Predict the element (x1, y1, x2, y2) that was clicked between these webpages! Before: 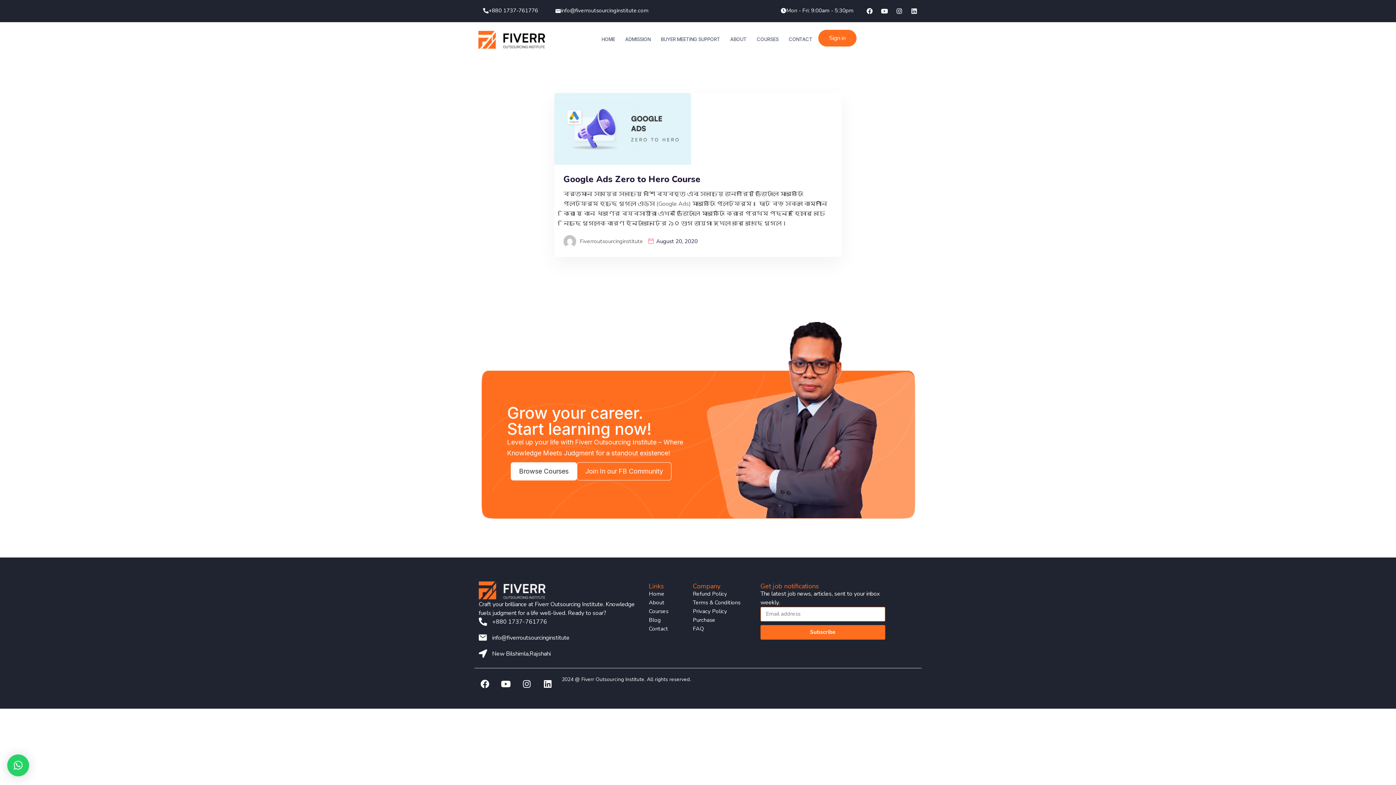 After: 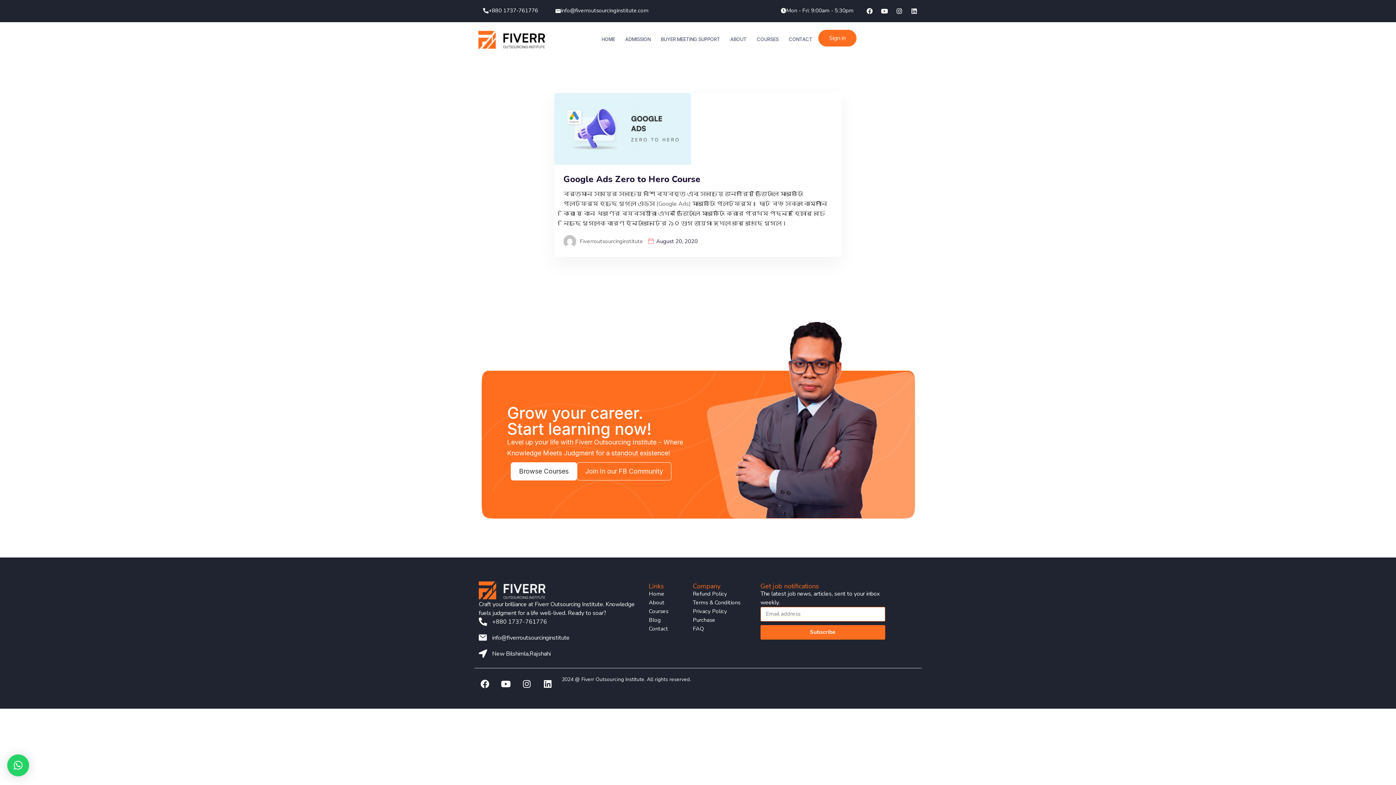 Action: label: Linkedin bbox: (906, 3, 921, 18)